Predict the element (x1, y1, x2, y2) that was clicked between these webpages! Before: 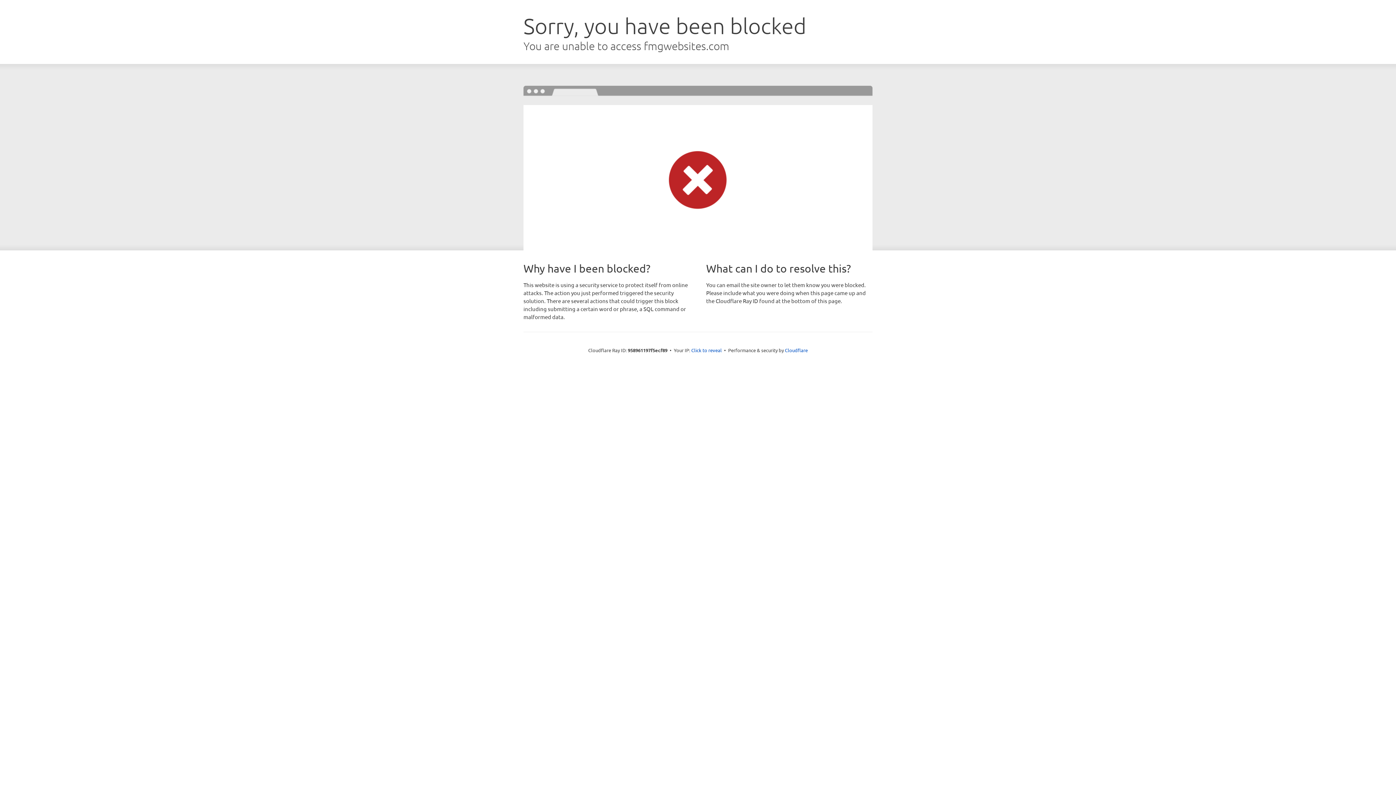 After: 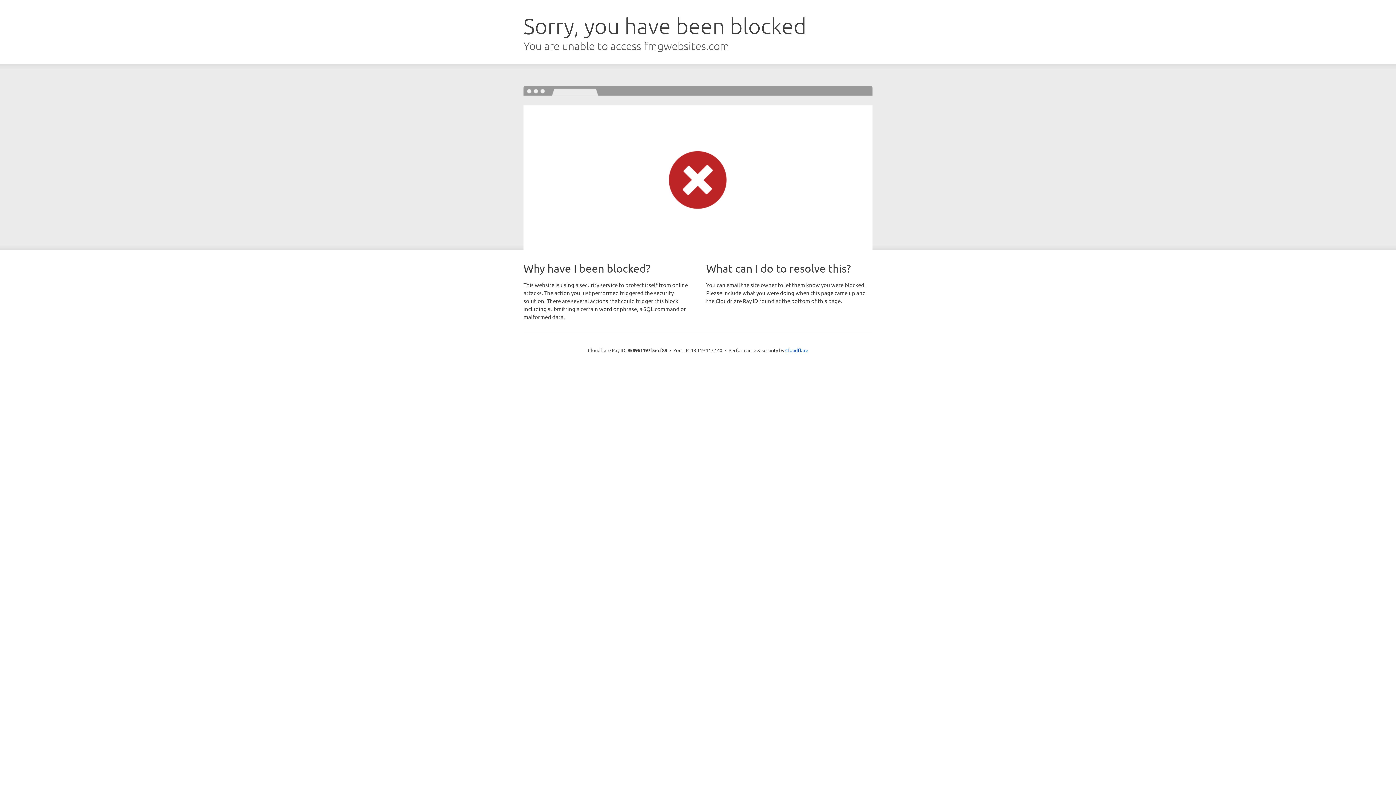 Action: bbox: (691, 346, 722, 353) label: Click to reveal